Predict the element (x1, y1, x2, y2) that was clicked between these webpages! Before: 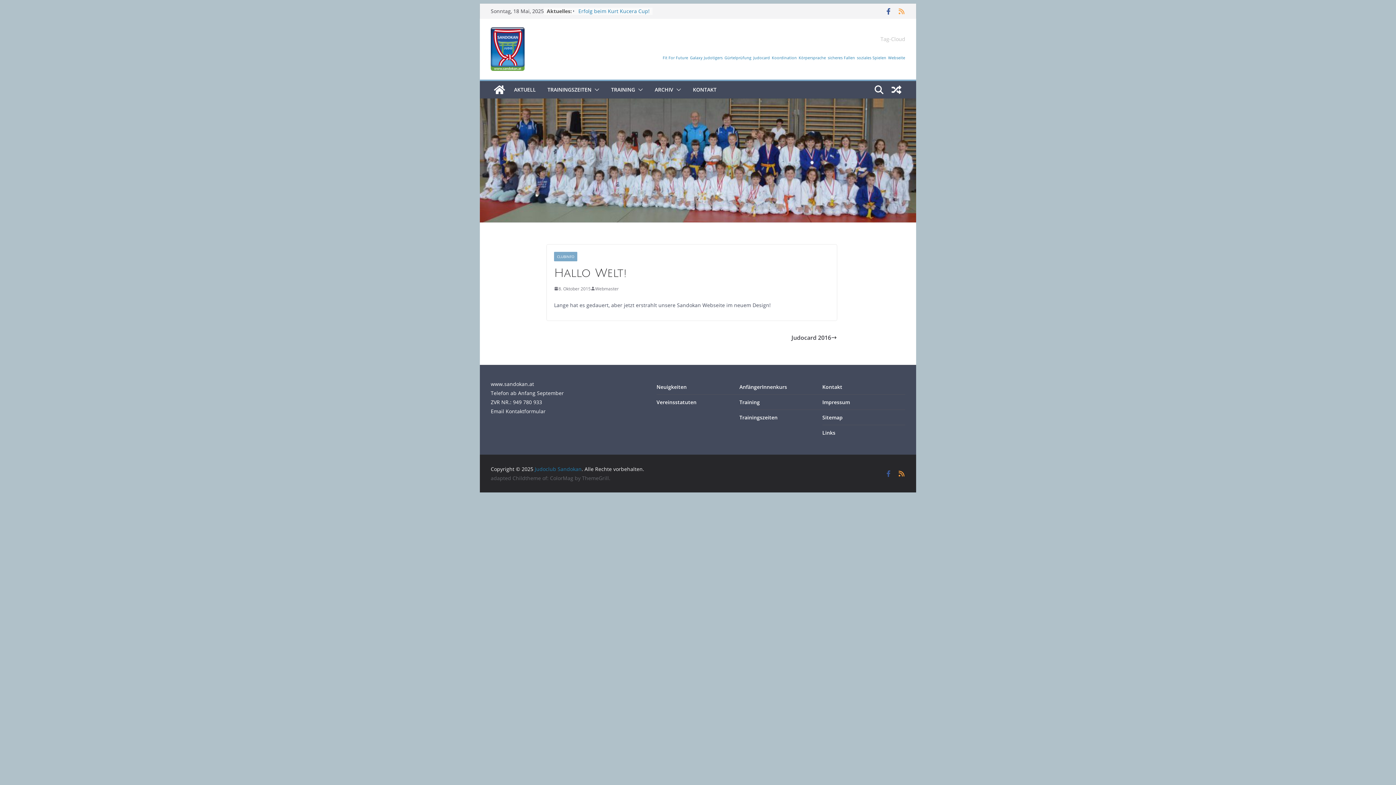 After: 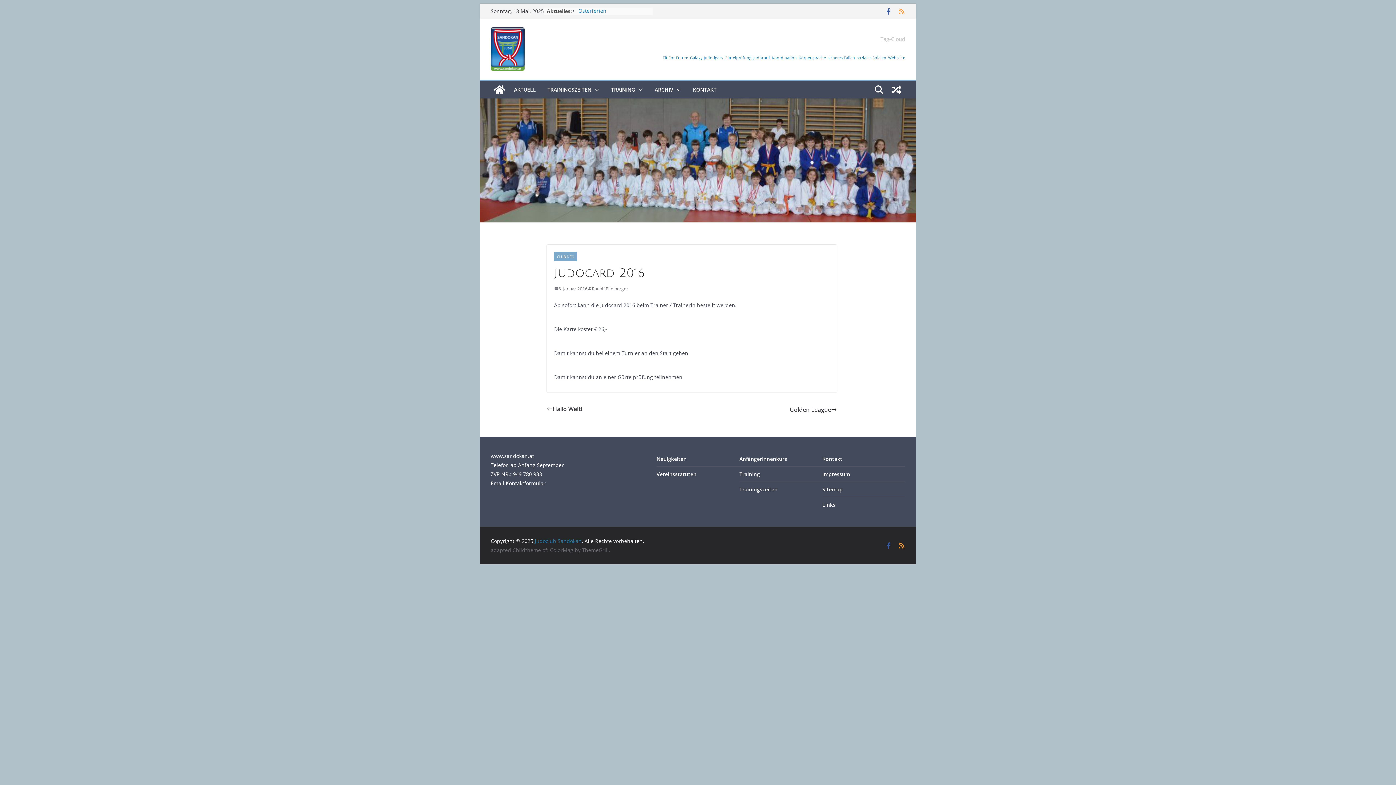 Action: label: Judocard 2016 bbox: (791, 332, 837, 342)